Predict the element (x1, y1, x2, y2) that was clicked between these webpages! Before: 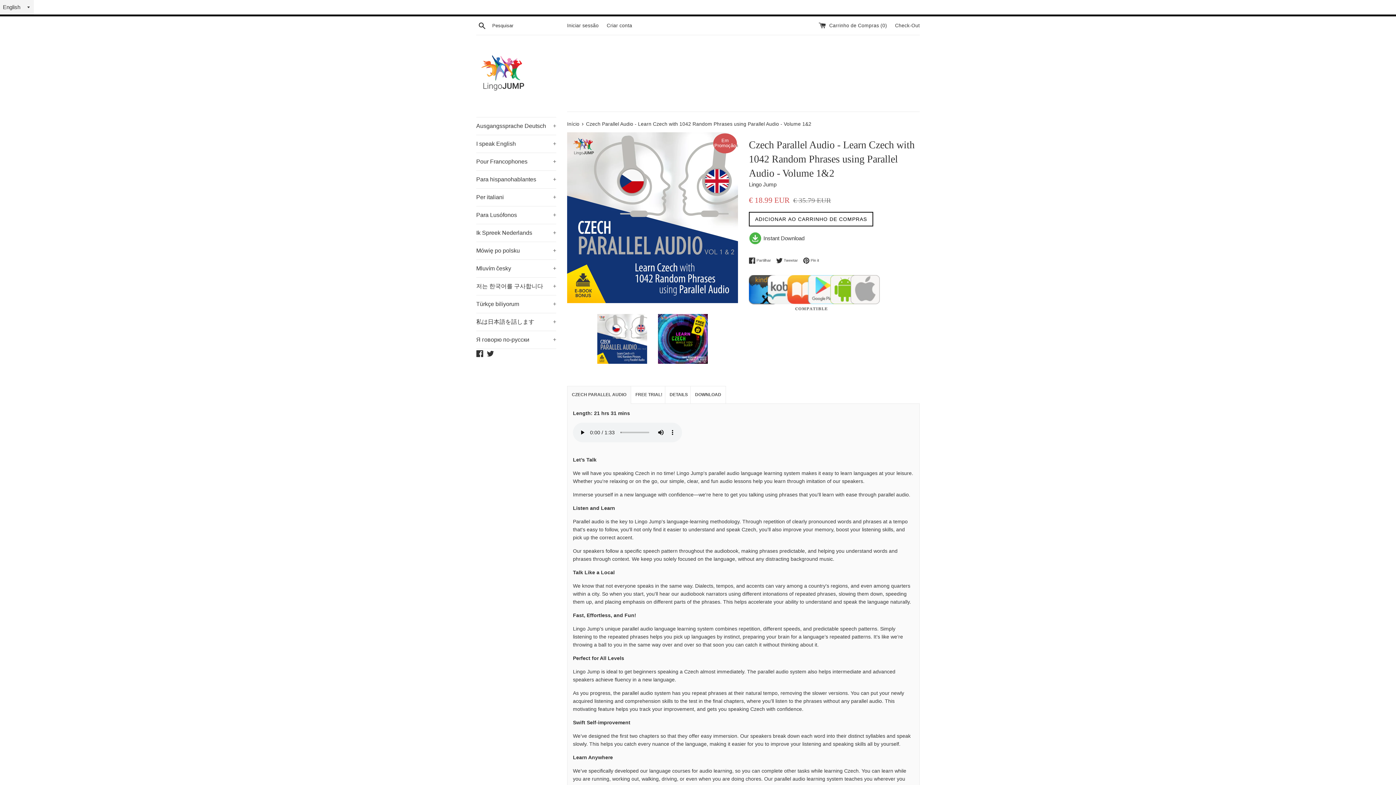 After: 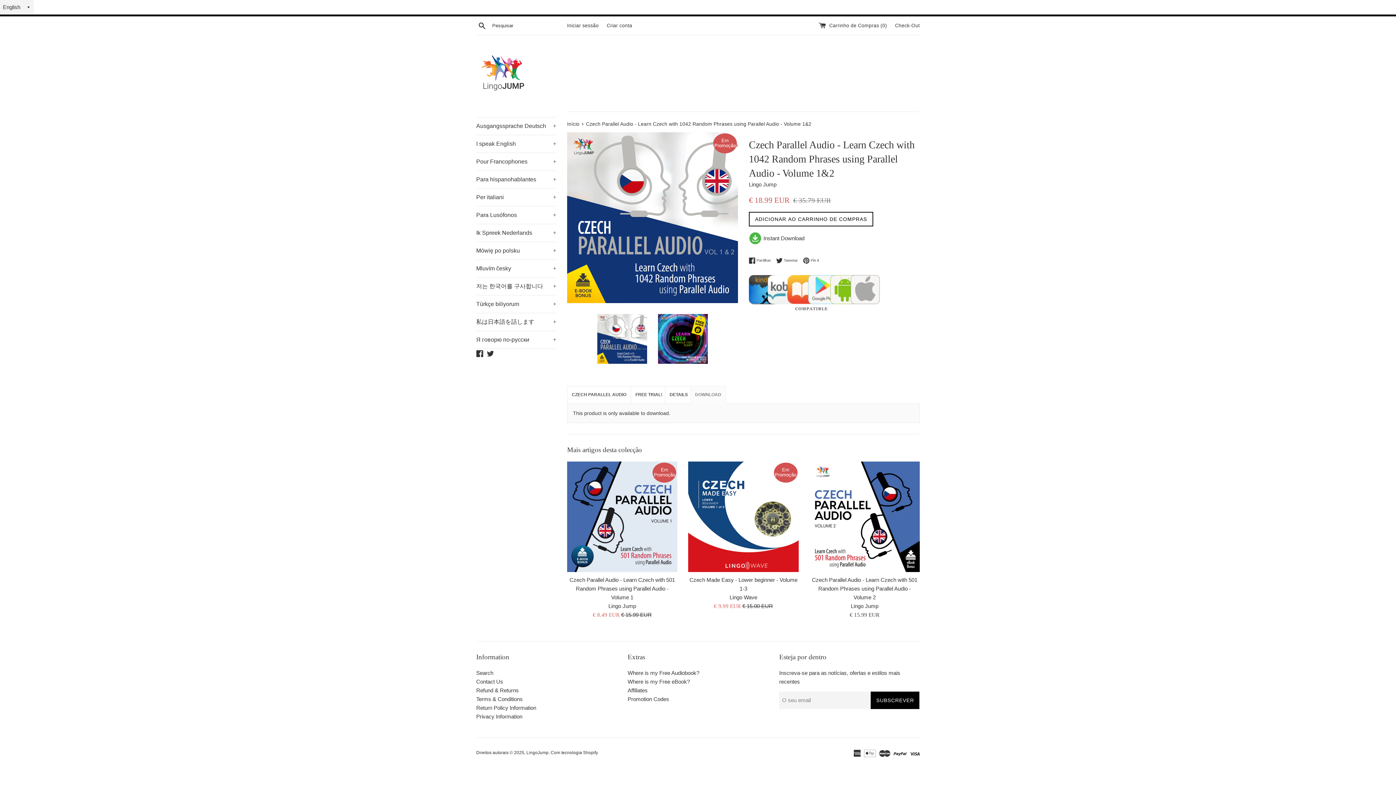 Action: label: DOWNLOAD bbox: (690, 386, 726, 404)